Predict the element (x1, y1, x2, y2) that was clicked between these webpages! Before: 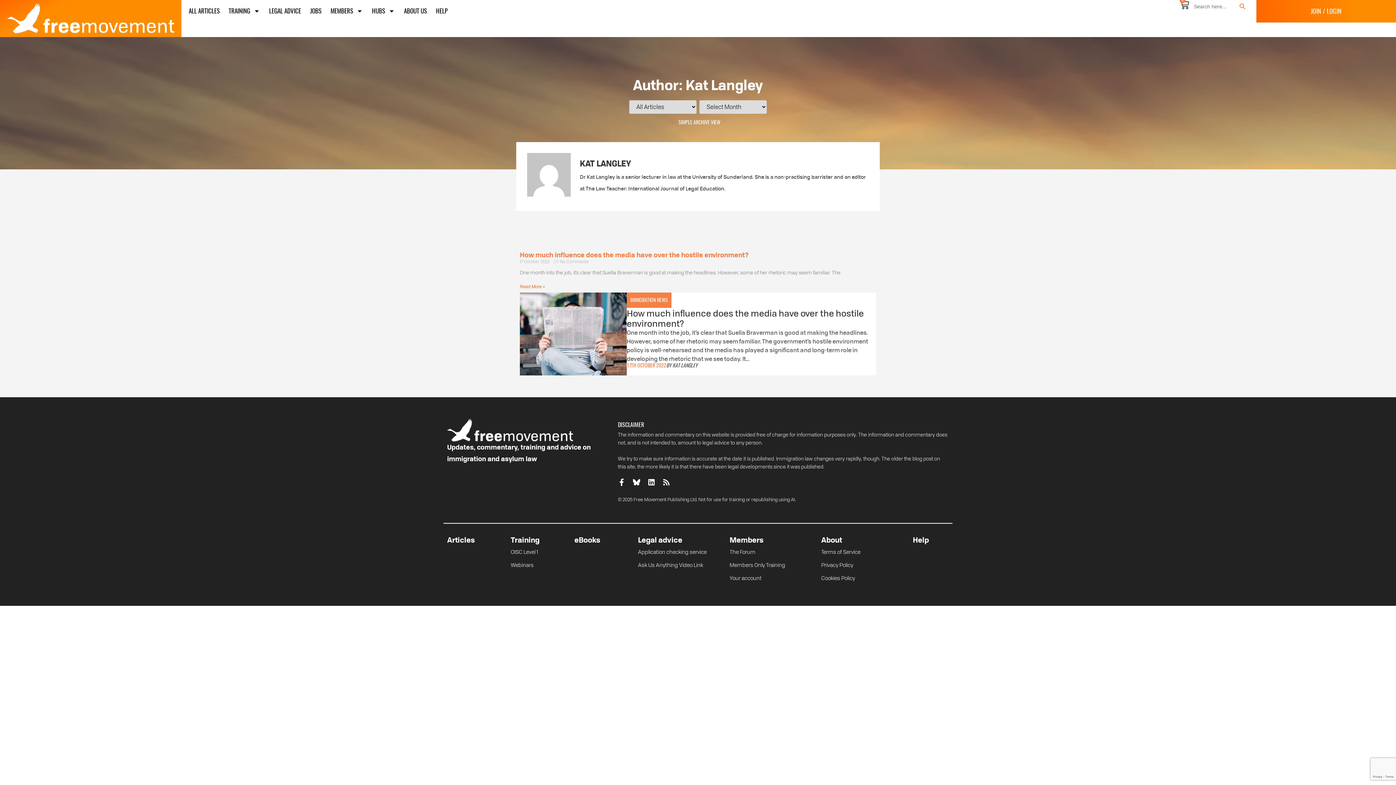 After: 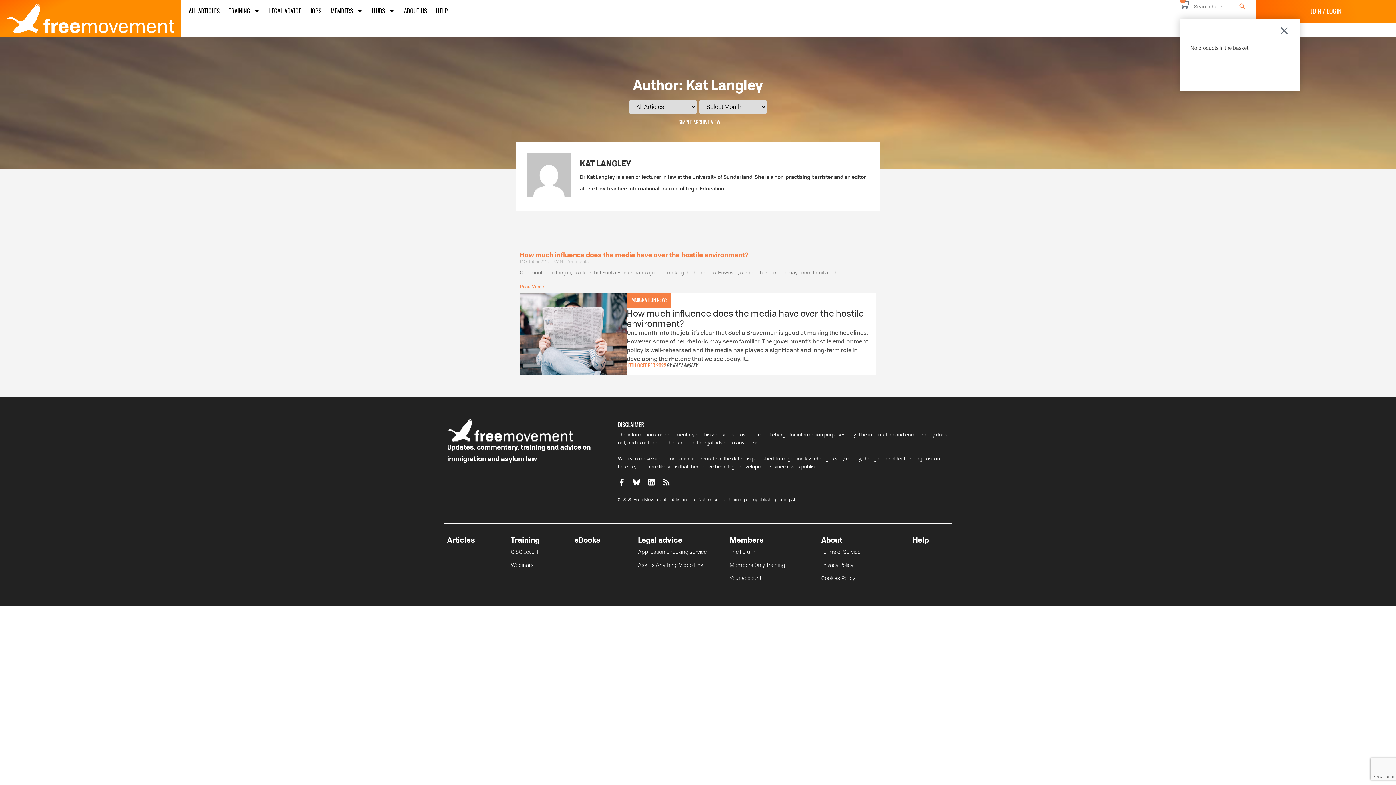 Action: label: 0
BASKET bbox: (1179, 0, 1189, 9)